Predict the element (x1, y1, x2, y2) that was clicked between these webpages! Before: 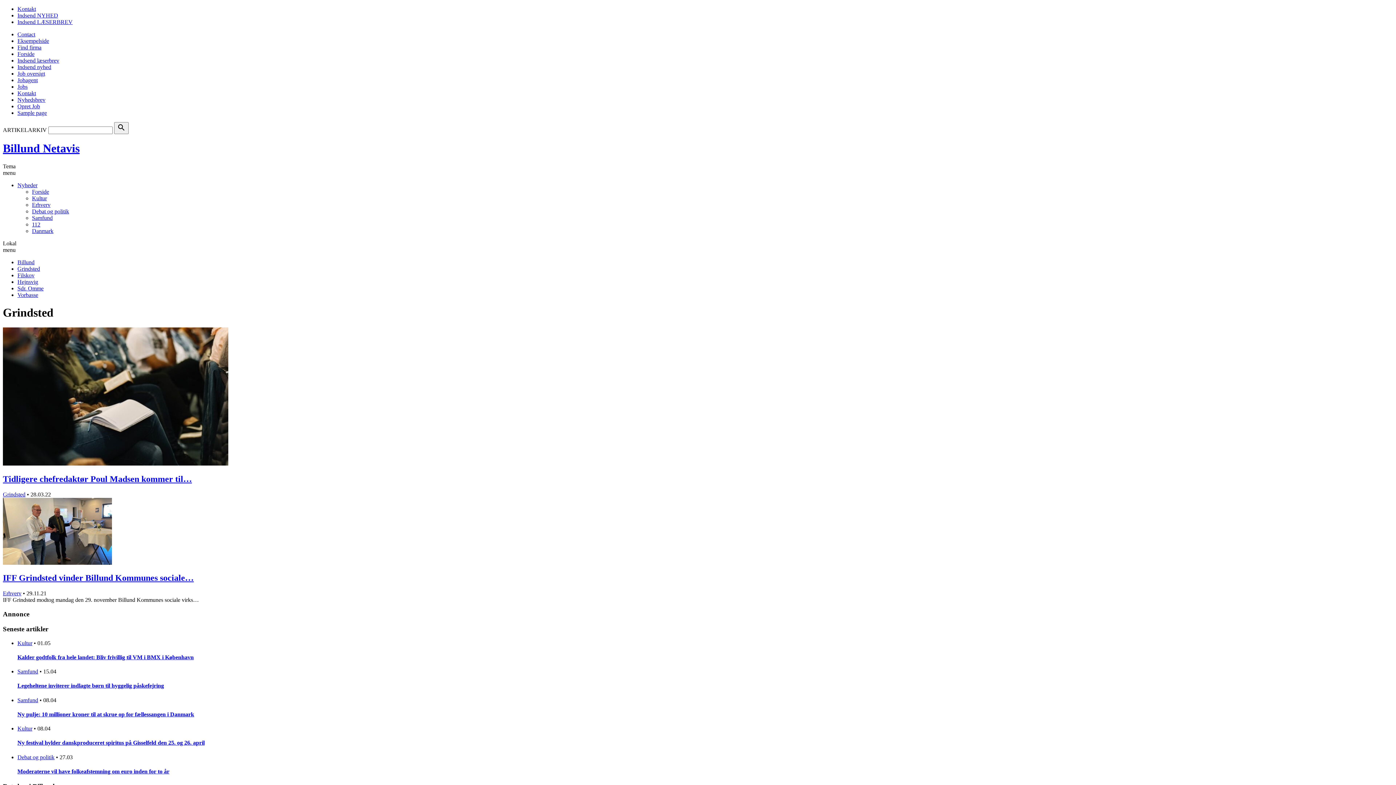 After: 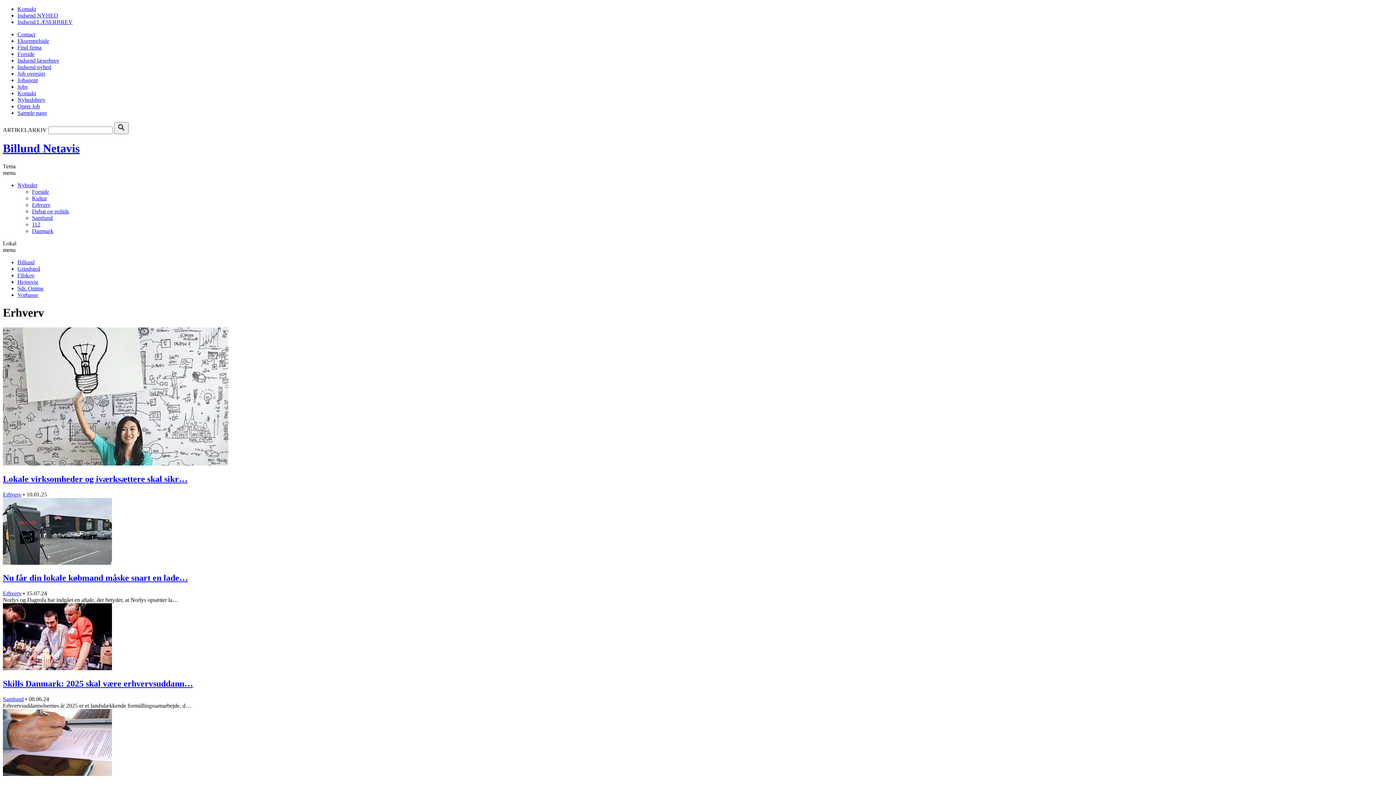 Action: bbox: (32, 201, 50, 207) label: Erhverv